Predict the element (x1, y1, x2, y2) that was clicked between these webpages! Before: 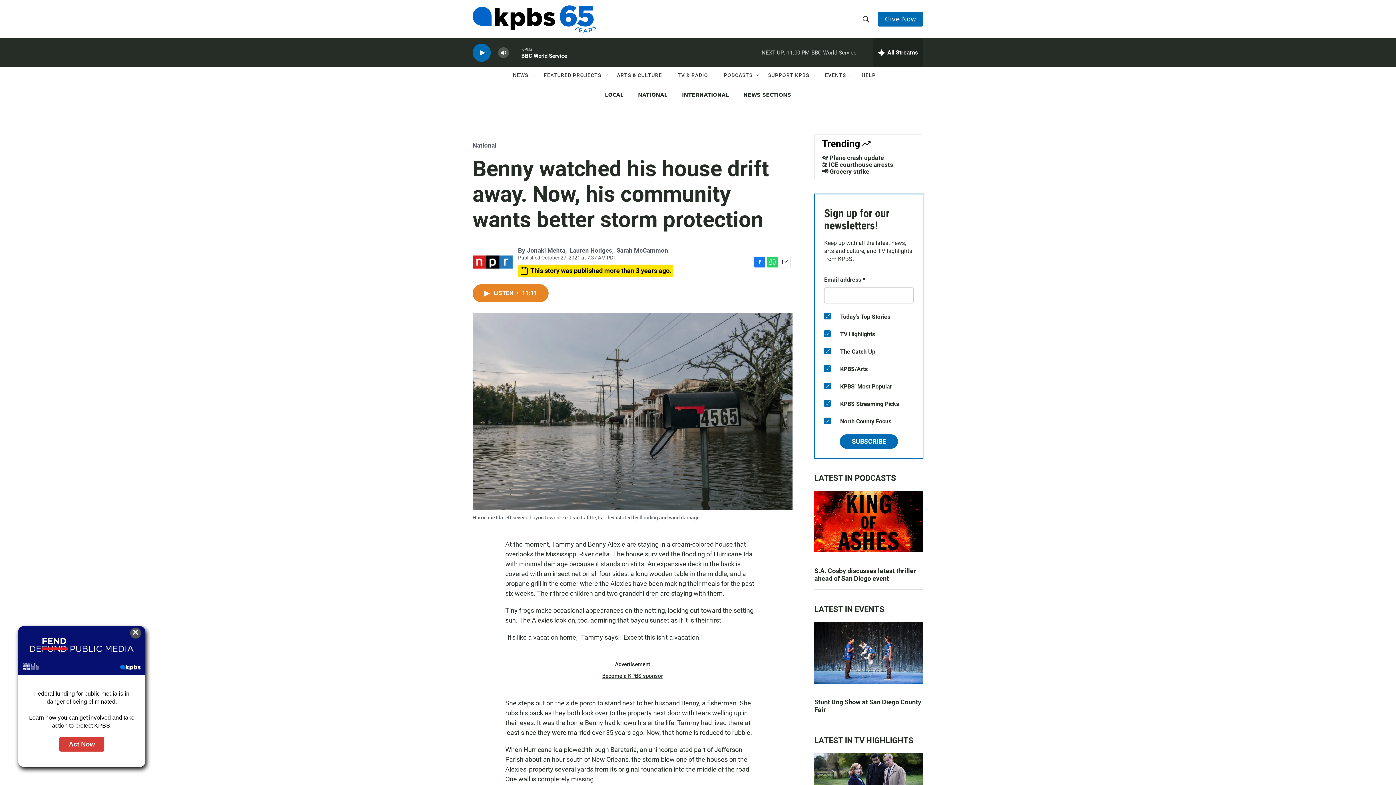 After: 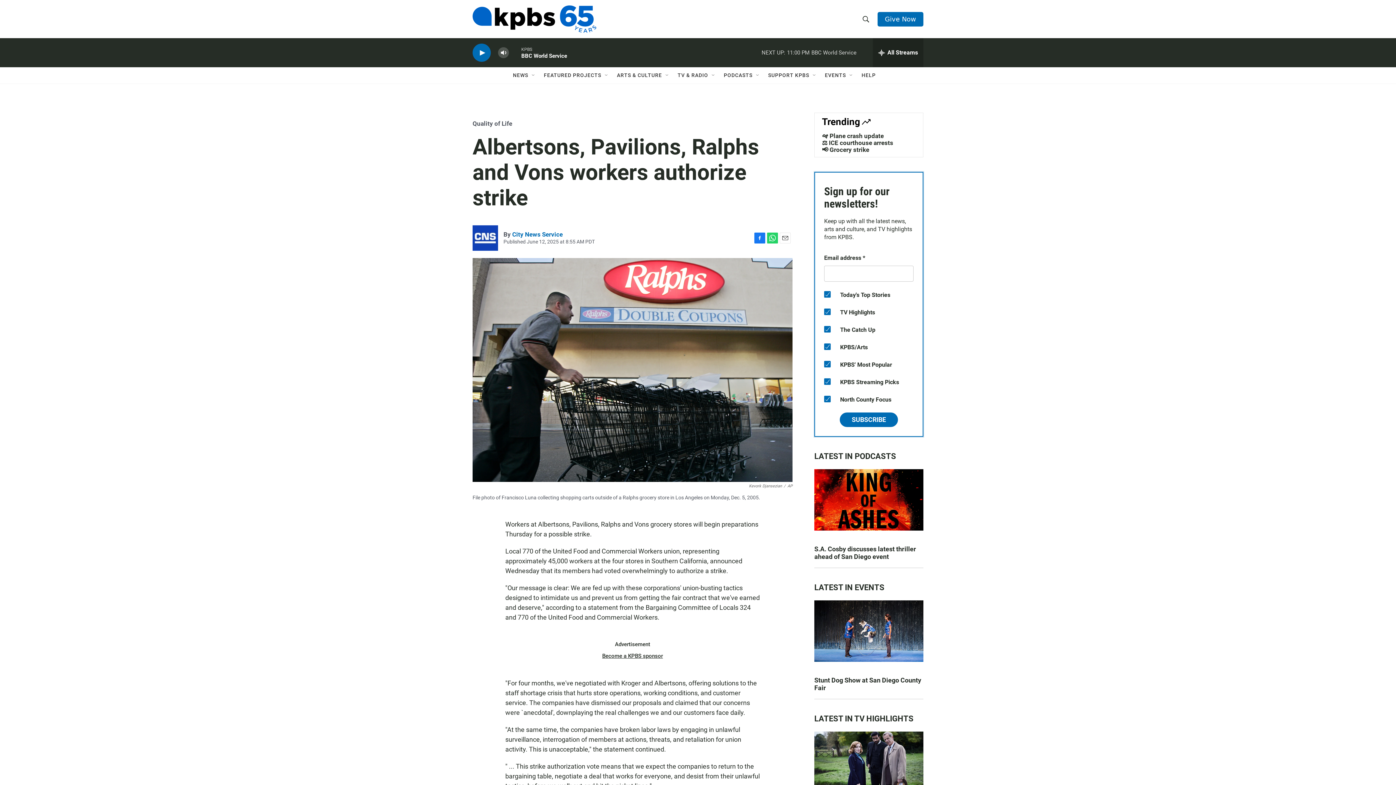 Action: label: 📢 Grocery strike bbox: (822, 200, 869, 208)